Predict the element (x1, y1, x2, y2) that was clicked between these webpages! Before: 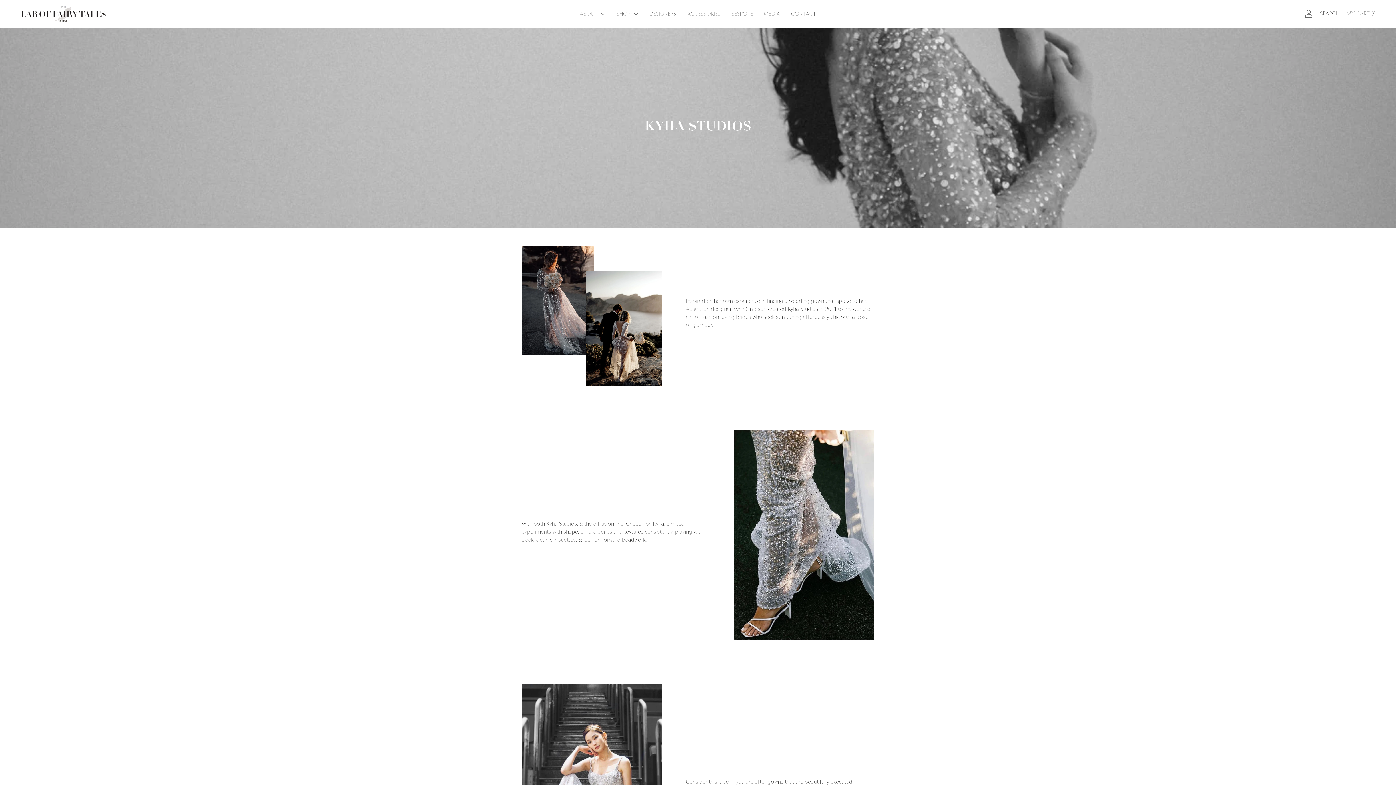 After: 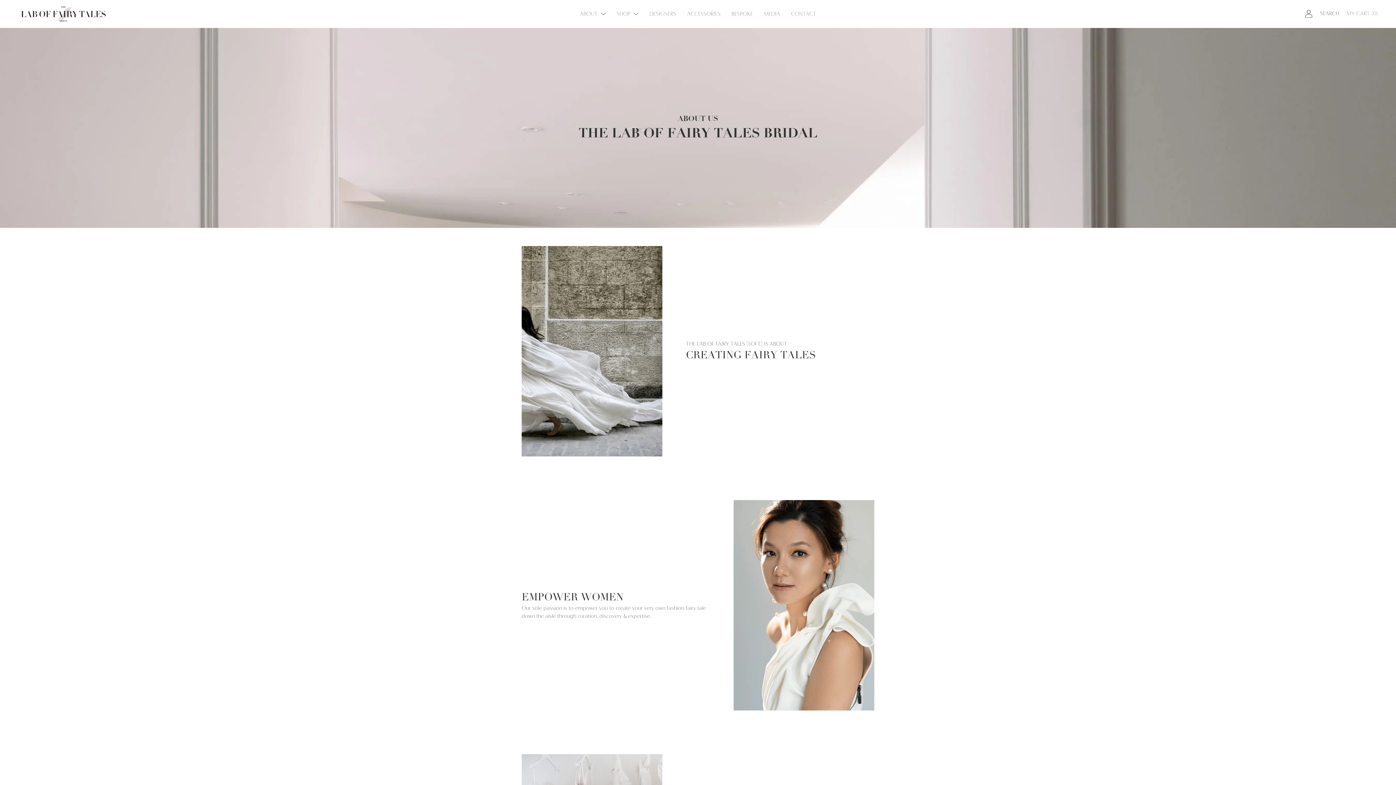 Action: bbox: (580, 10, 597, 18) label: ABOUT